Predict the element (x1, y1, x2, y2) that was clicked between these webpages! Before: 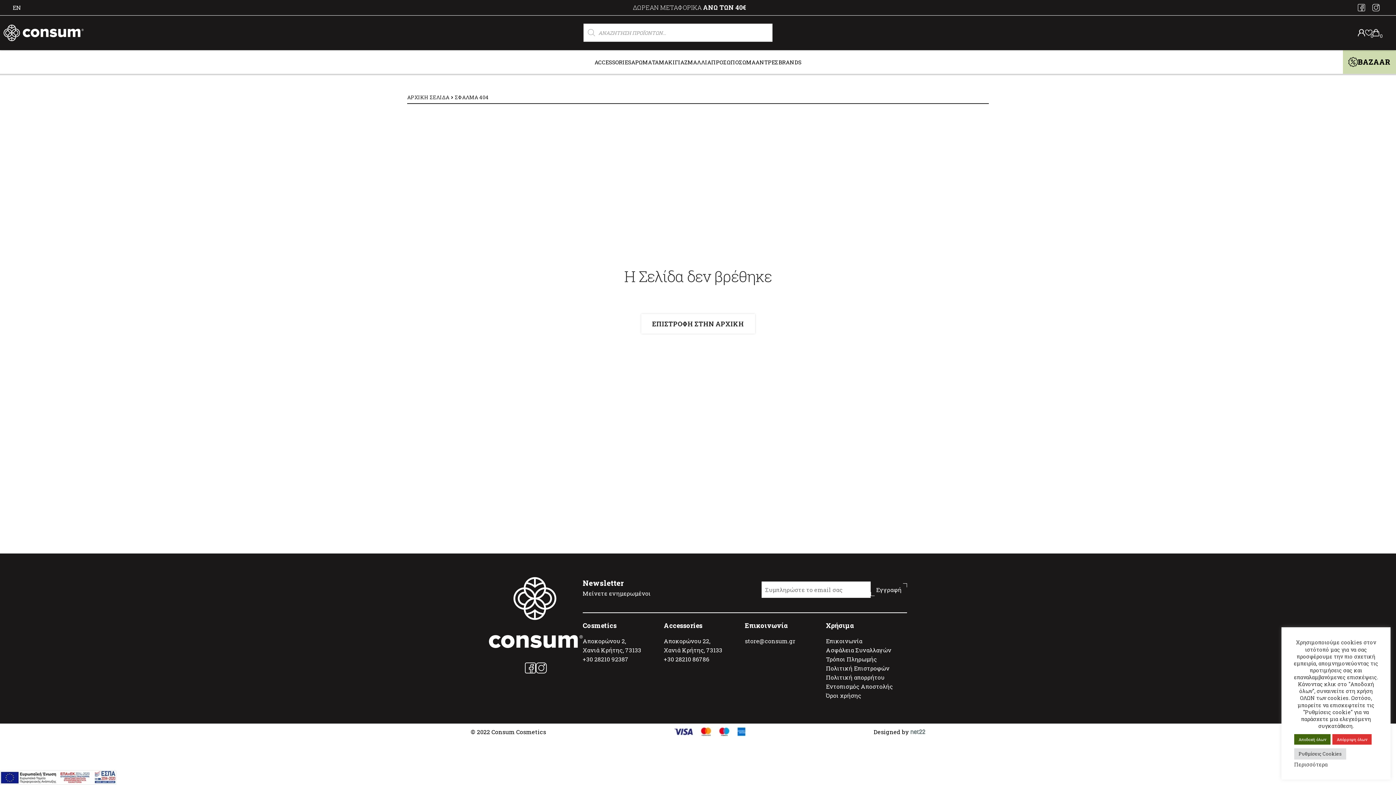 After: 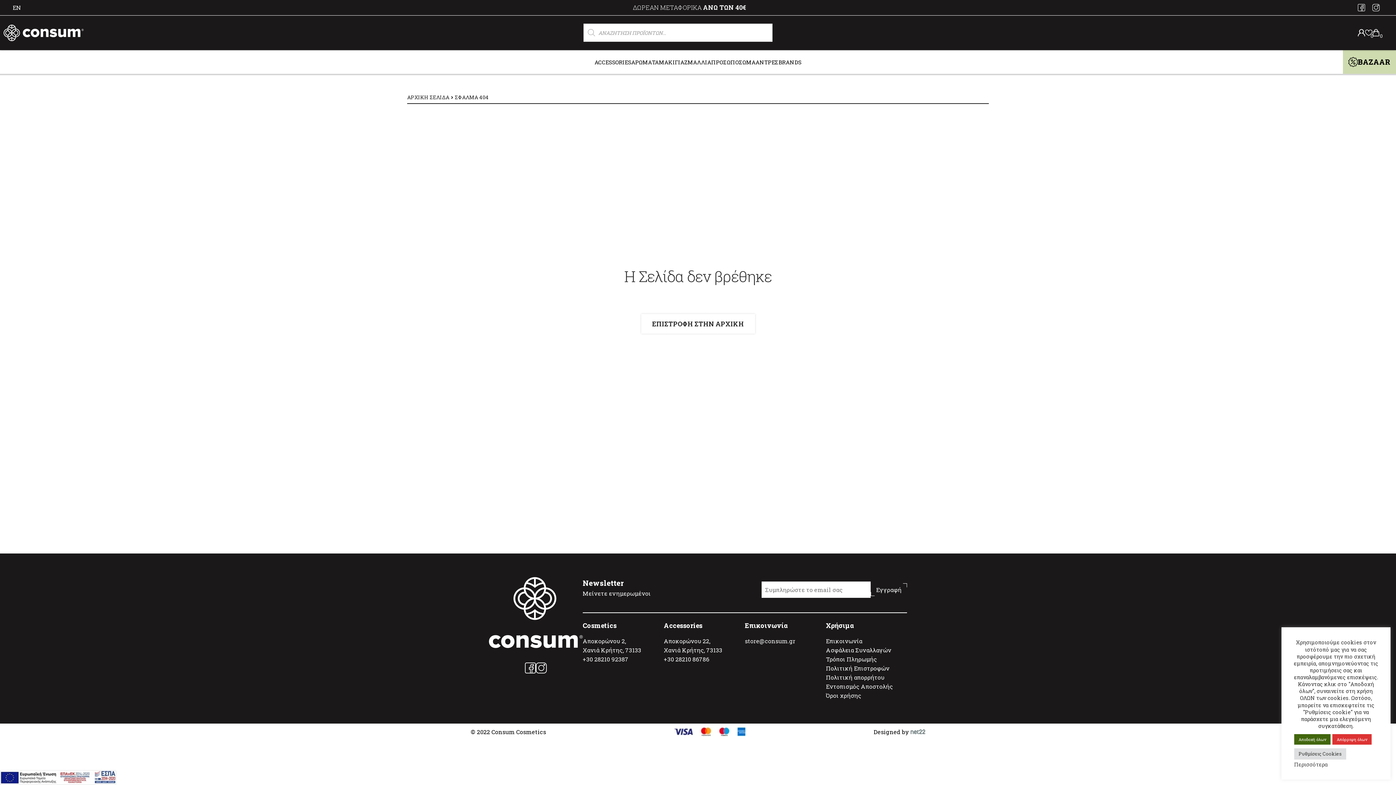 Action: label: social media link bbox: (1372, 0, 1380, 15)